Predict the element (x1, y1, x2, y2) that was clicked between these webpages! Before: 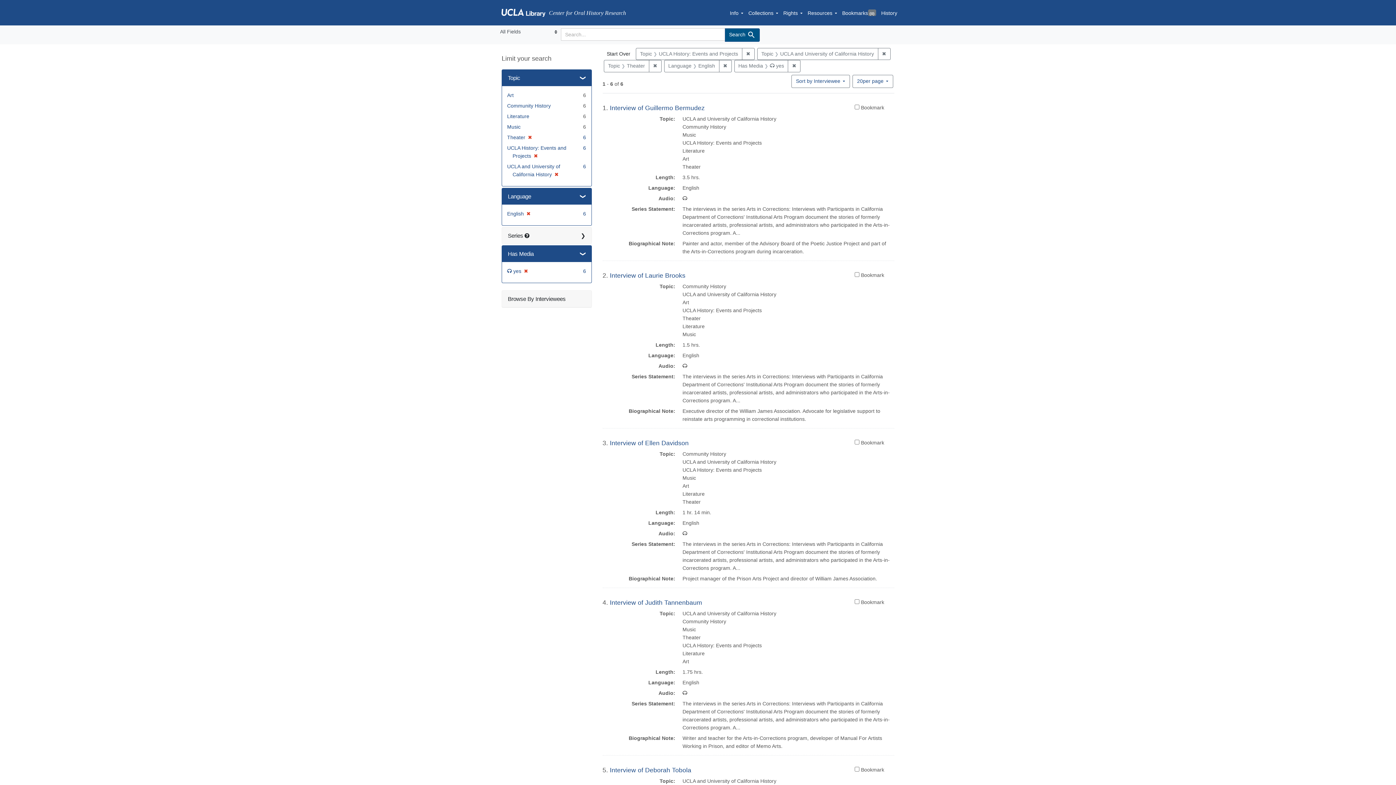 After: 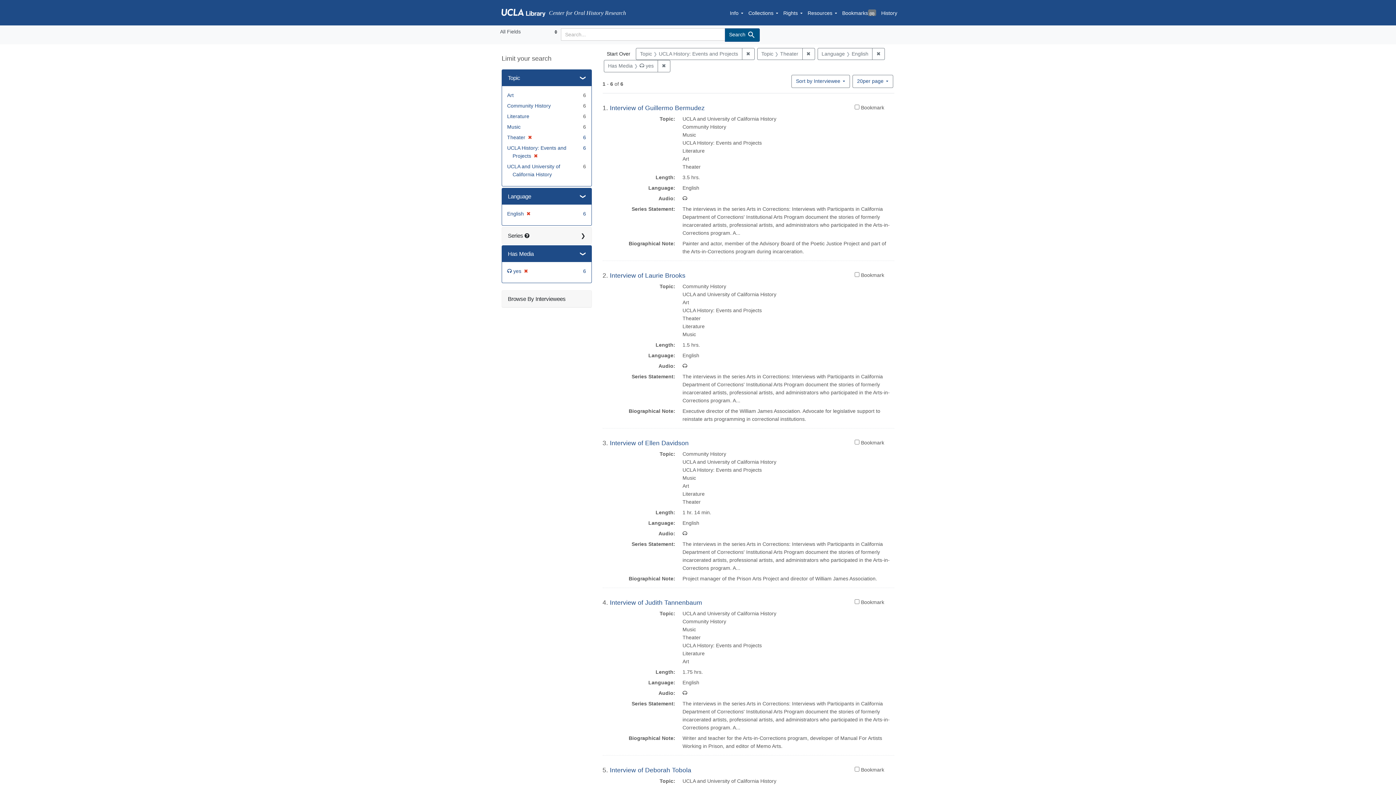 Action: bbox: (878, 47, 890, 60) label: ✖
Remove constraint Topic: UCLA and University of California History